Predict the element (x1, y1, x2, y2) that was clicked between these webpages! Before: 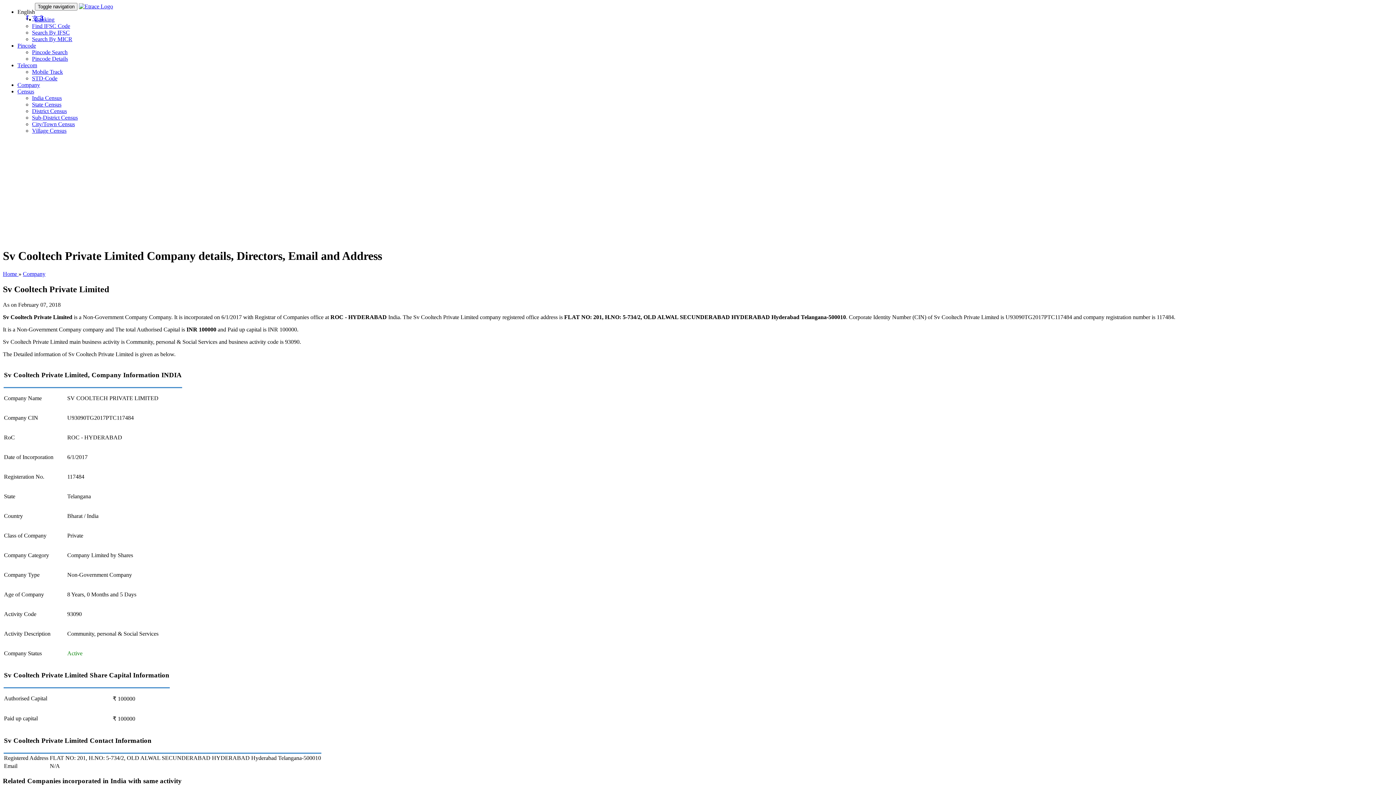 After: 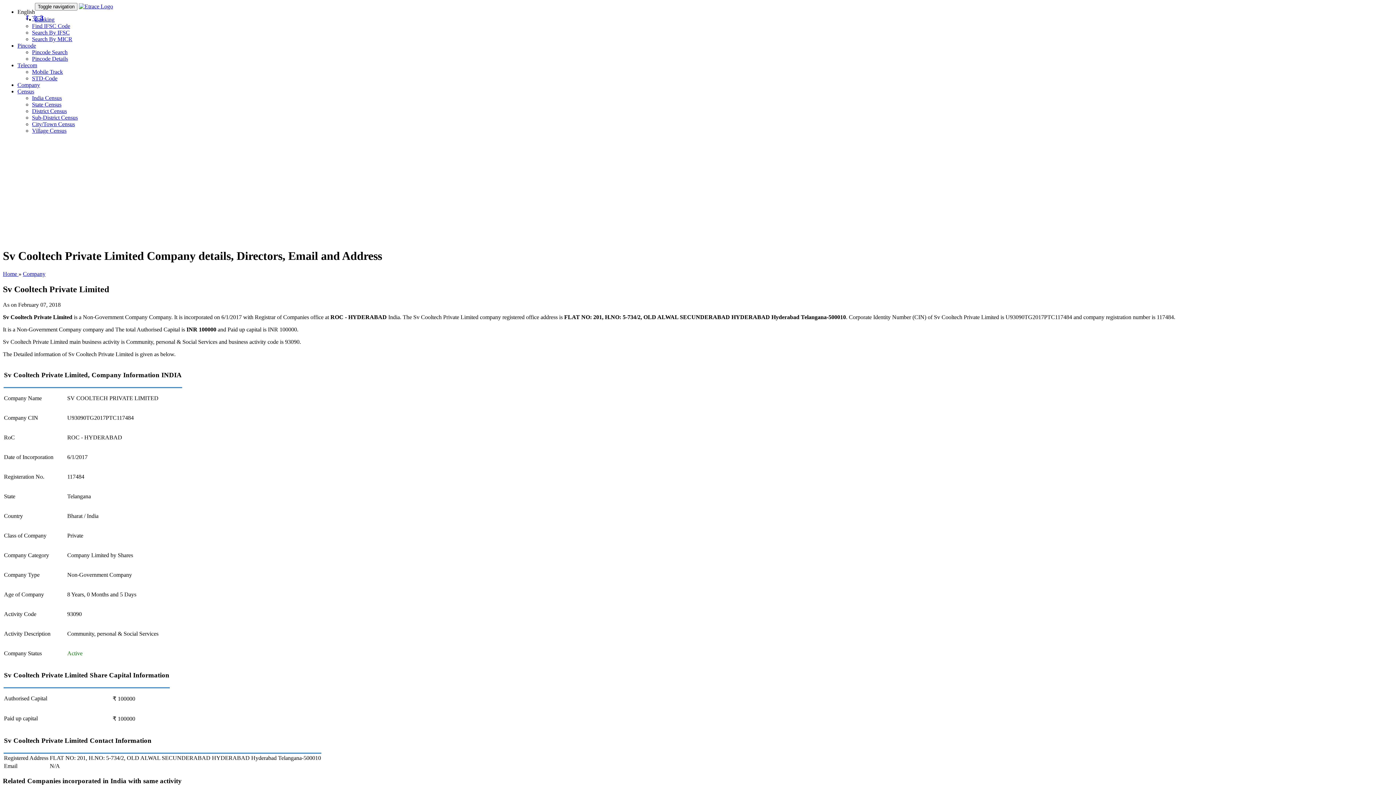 Action: label: Census bbox: (17, 88, 34, 94)